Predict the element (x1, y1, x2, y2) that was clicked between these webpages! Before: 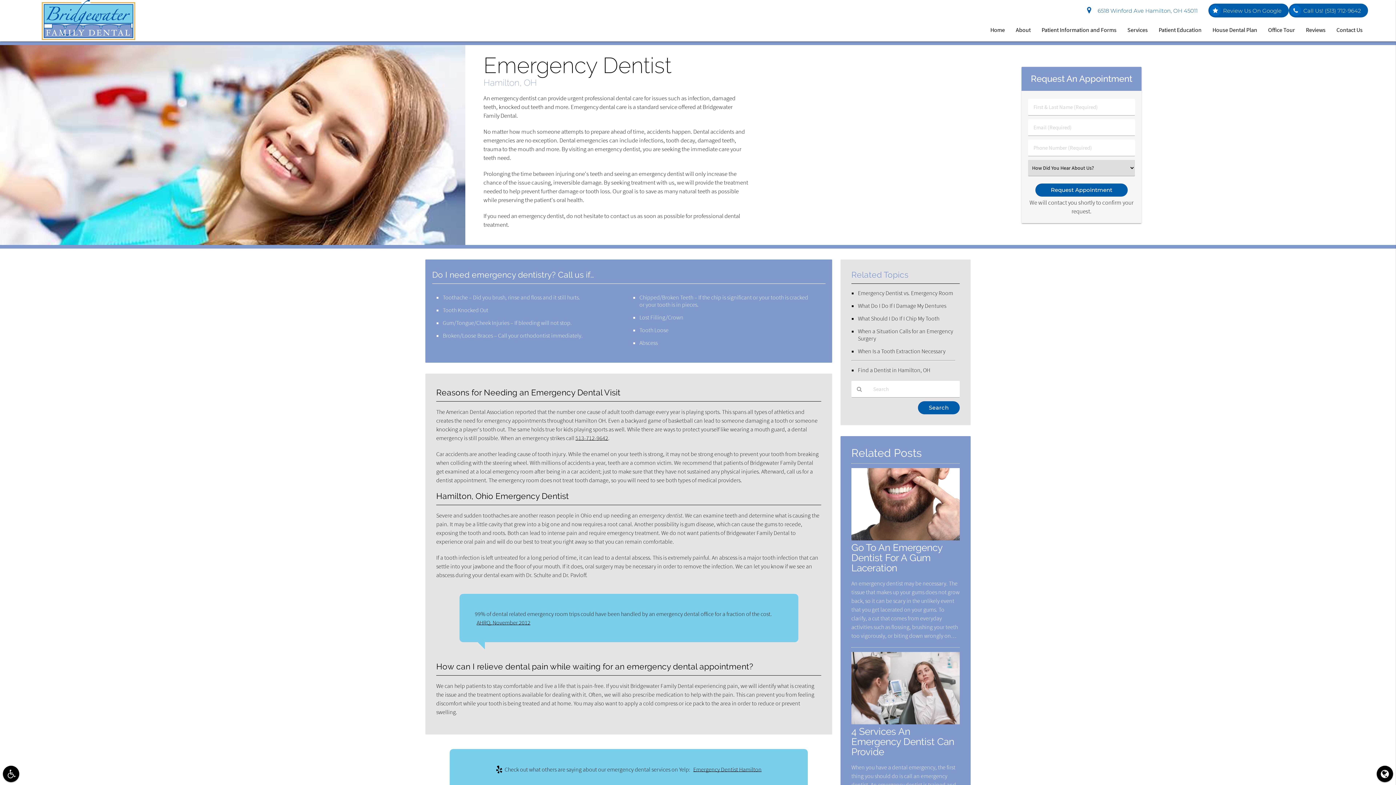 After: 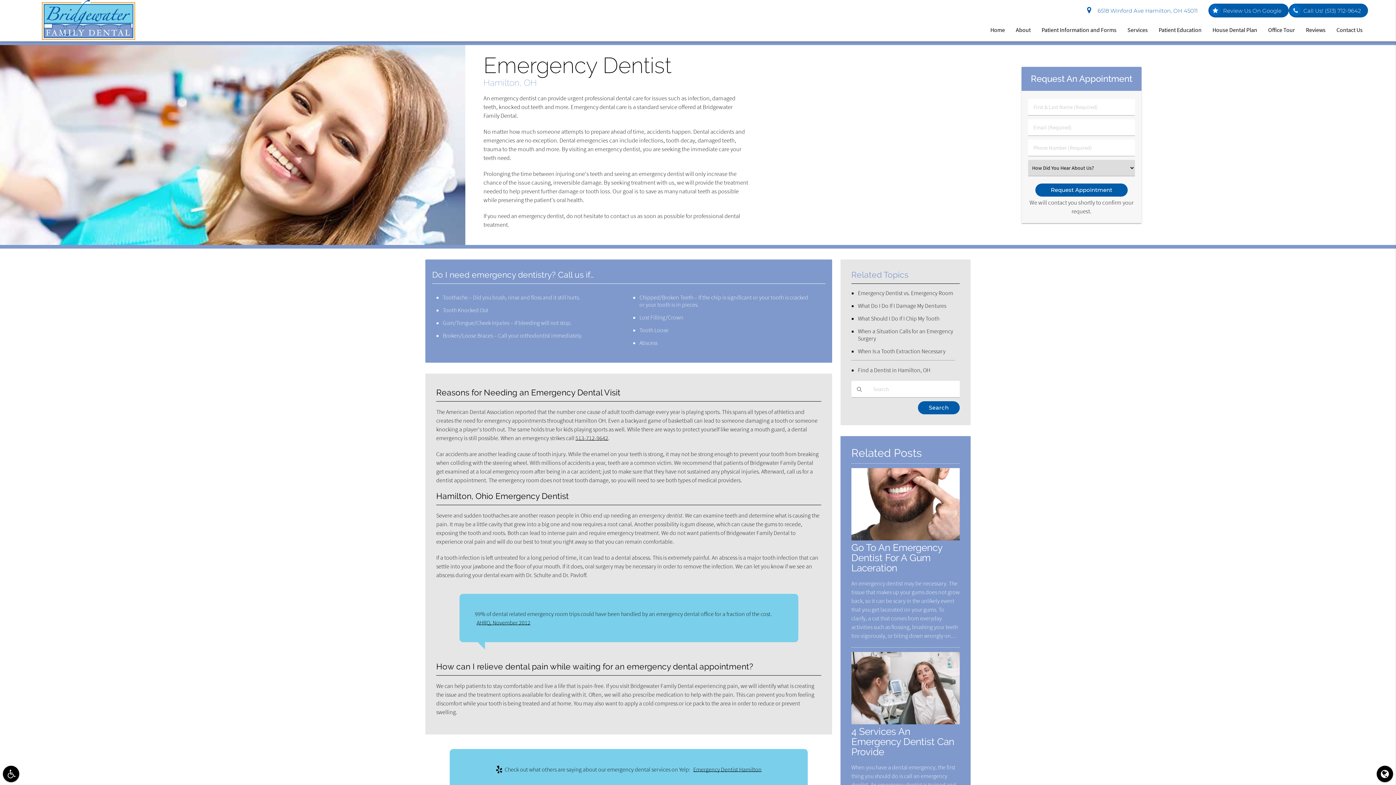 Action: bbox: (0, 239, 465, 246)